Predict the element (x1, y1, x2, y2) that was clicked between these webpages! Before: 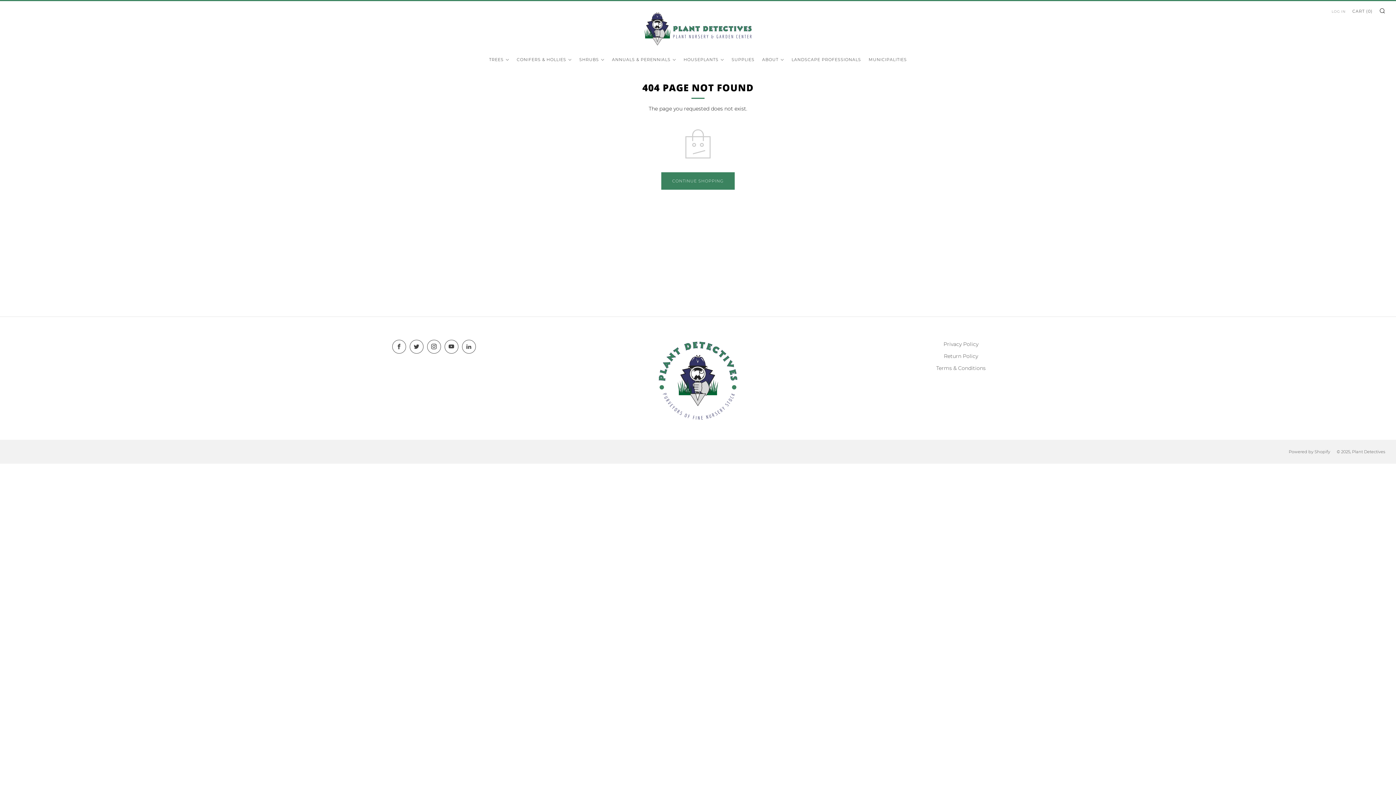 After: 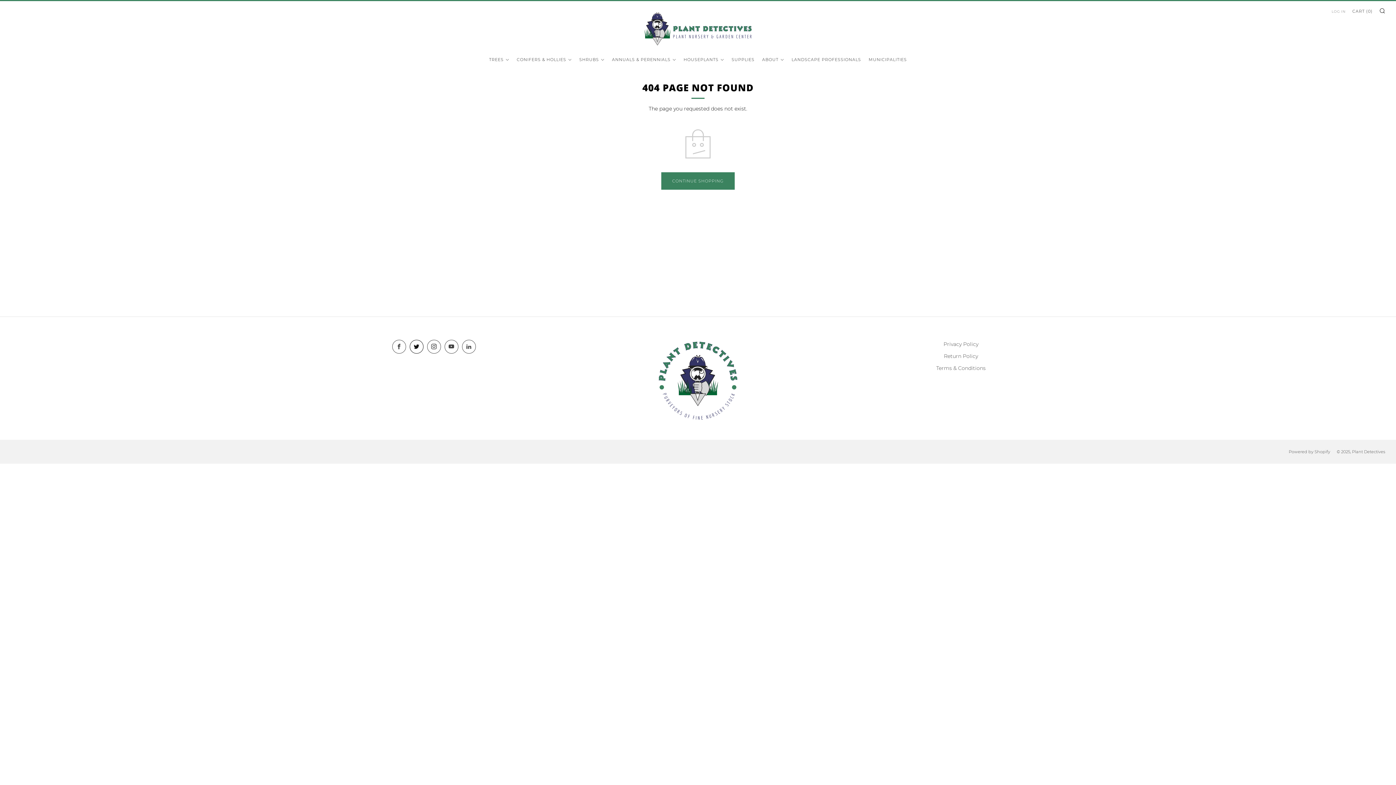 Action: bbox: (409, 340, 423, 353) label: 	
Twitter